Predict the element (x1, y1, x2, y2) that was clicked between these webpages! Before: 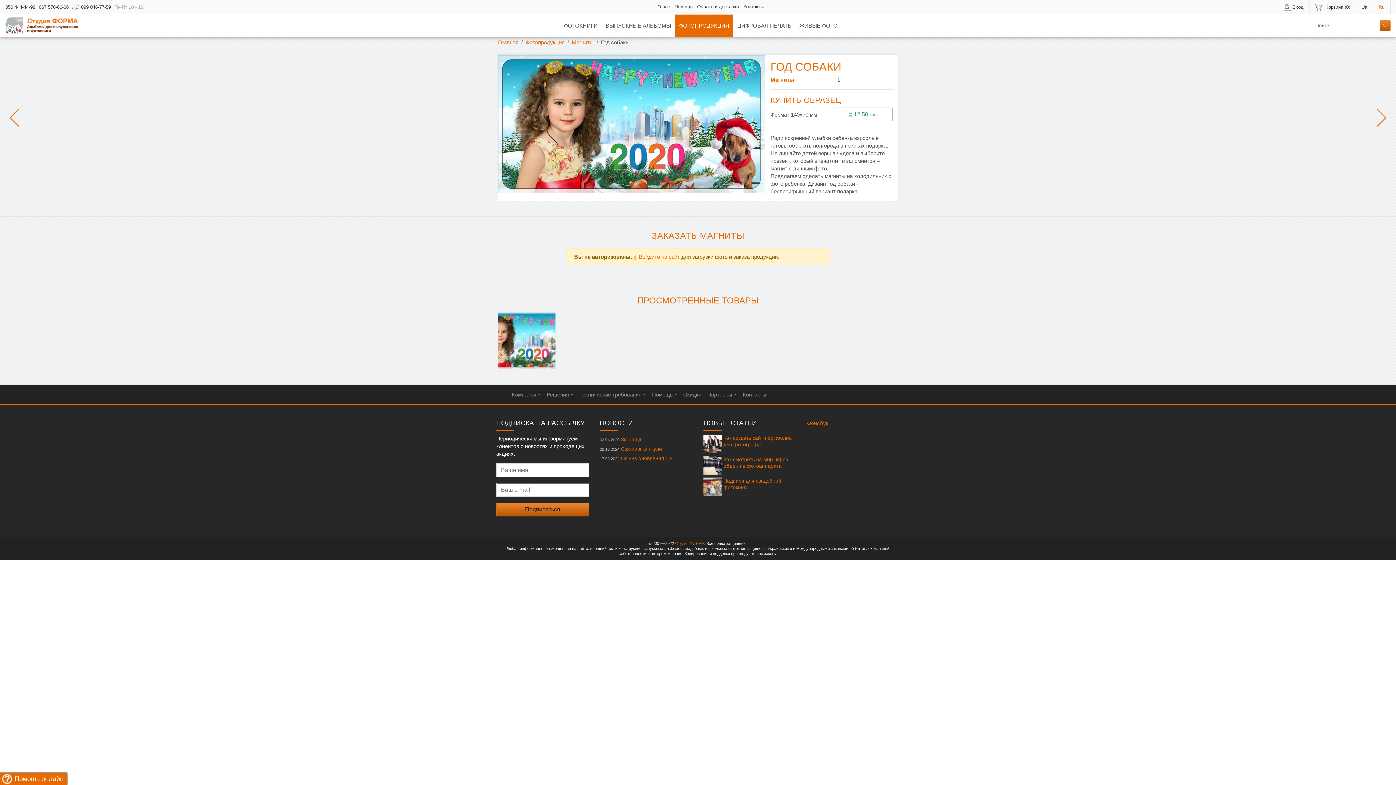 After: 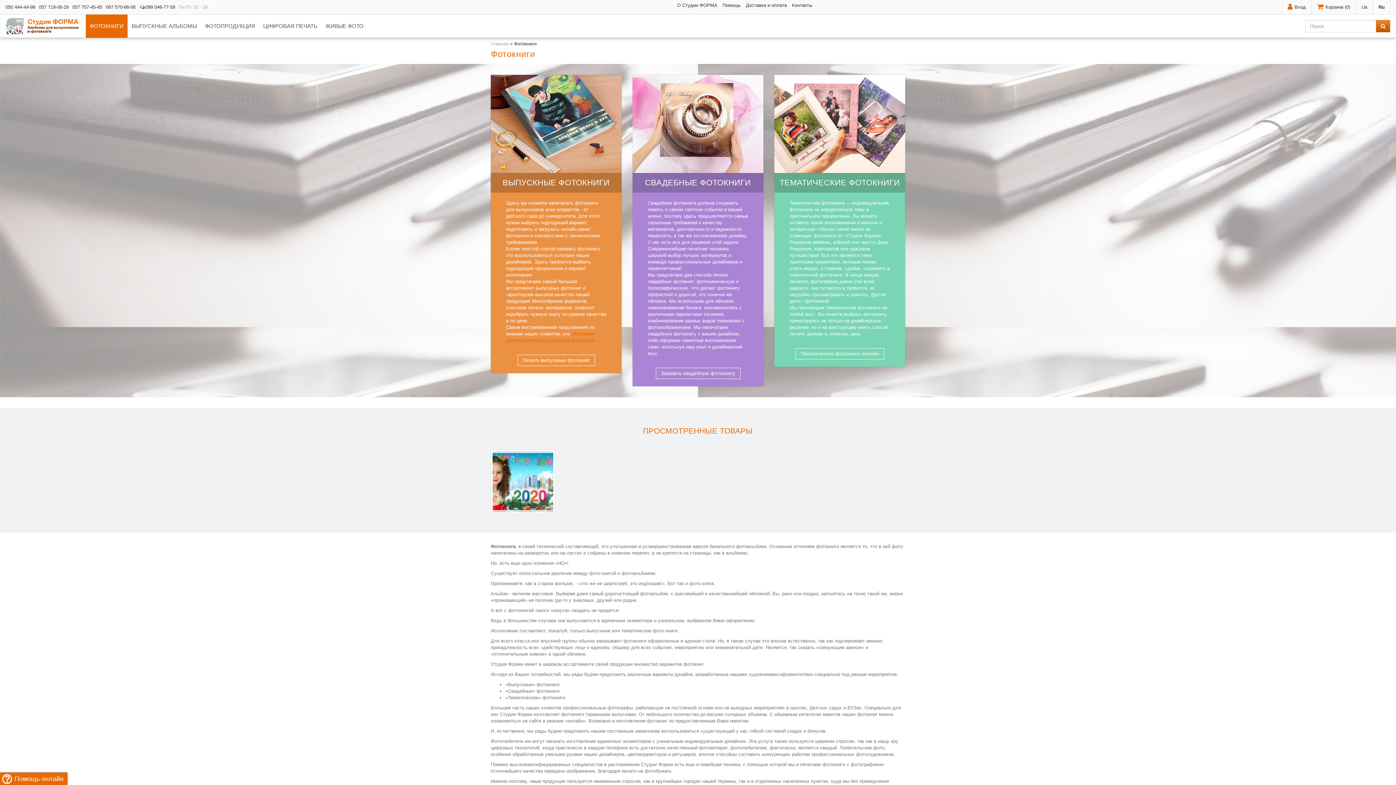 Action: label: ФОТОКНИГИ bbox: (560, 14, 601, 36)